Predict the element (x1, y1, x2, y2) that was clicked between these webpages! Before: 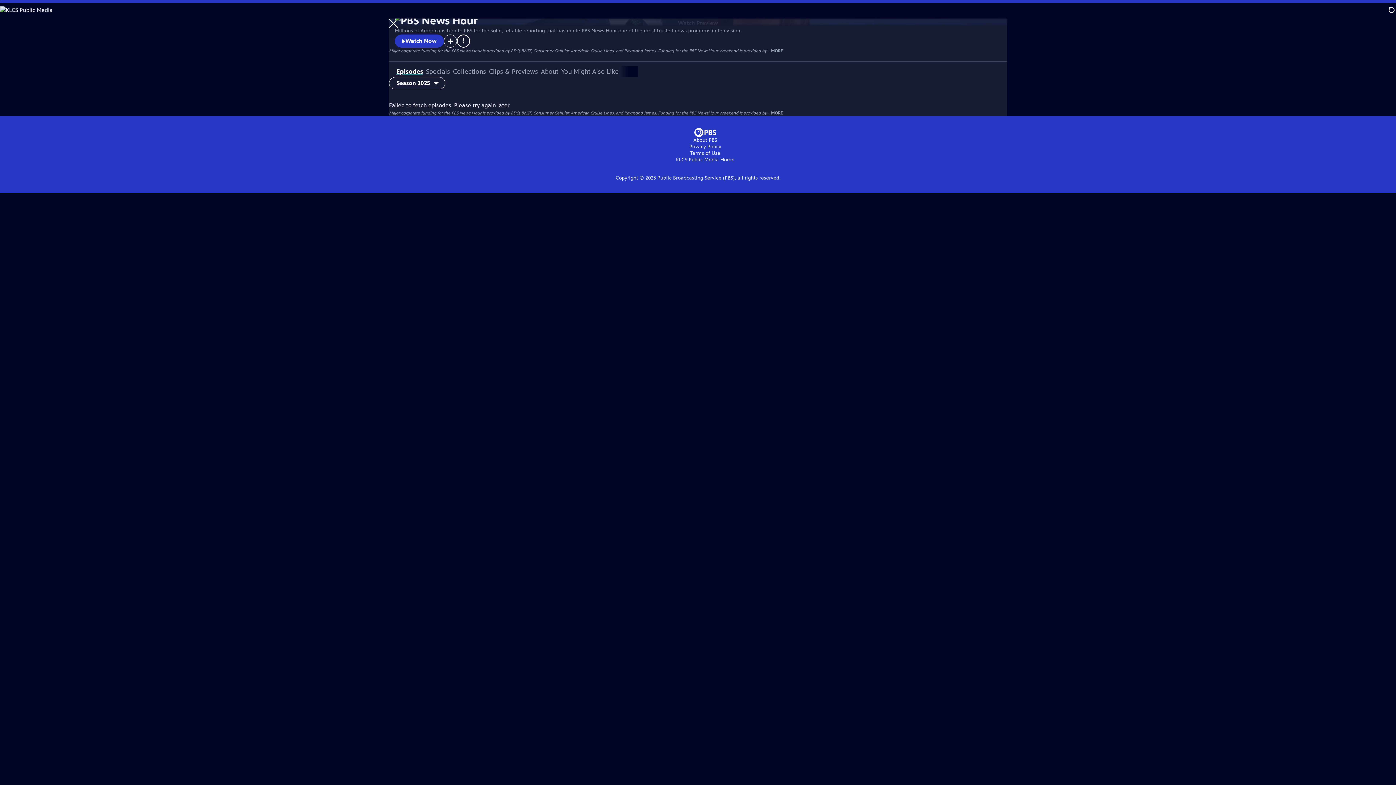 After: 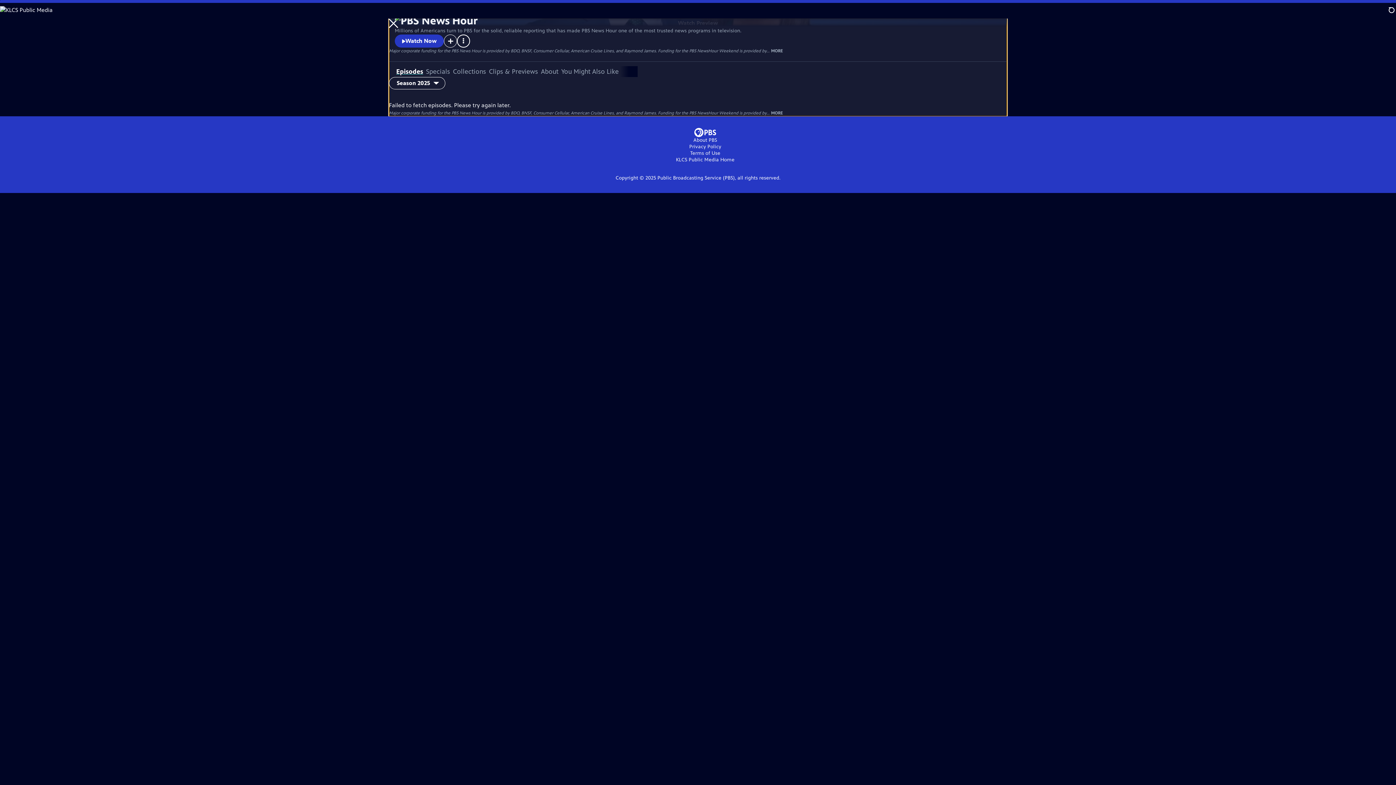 Action: bbox: (0, 0, 0, 0) label: Skip to Main Content